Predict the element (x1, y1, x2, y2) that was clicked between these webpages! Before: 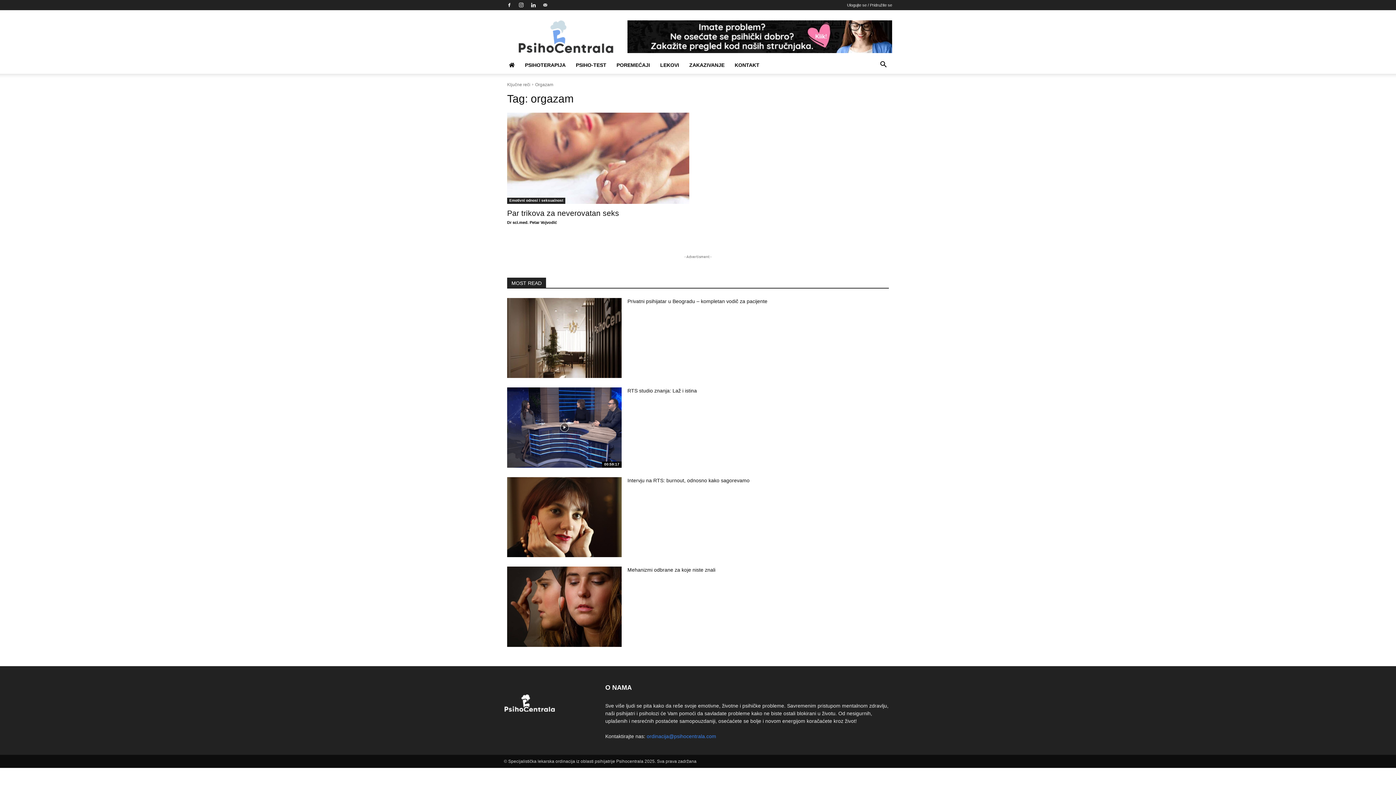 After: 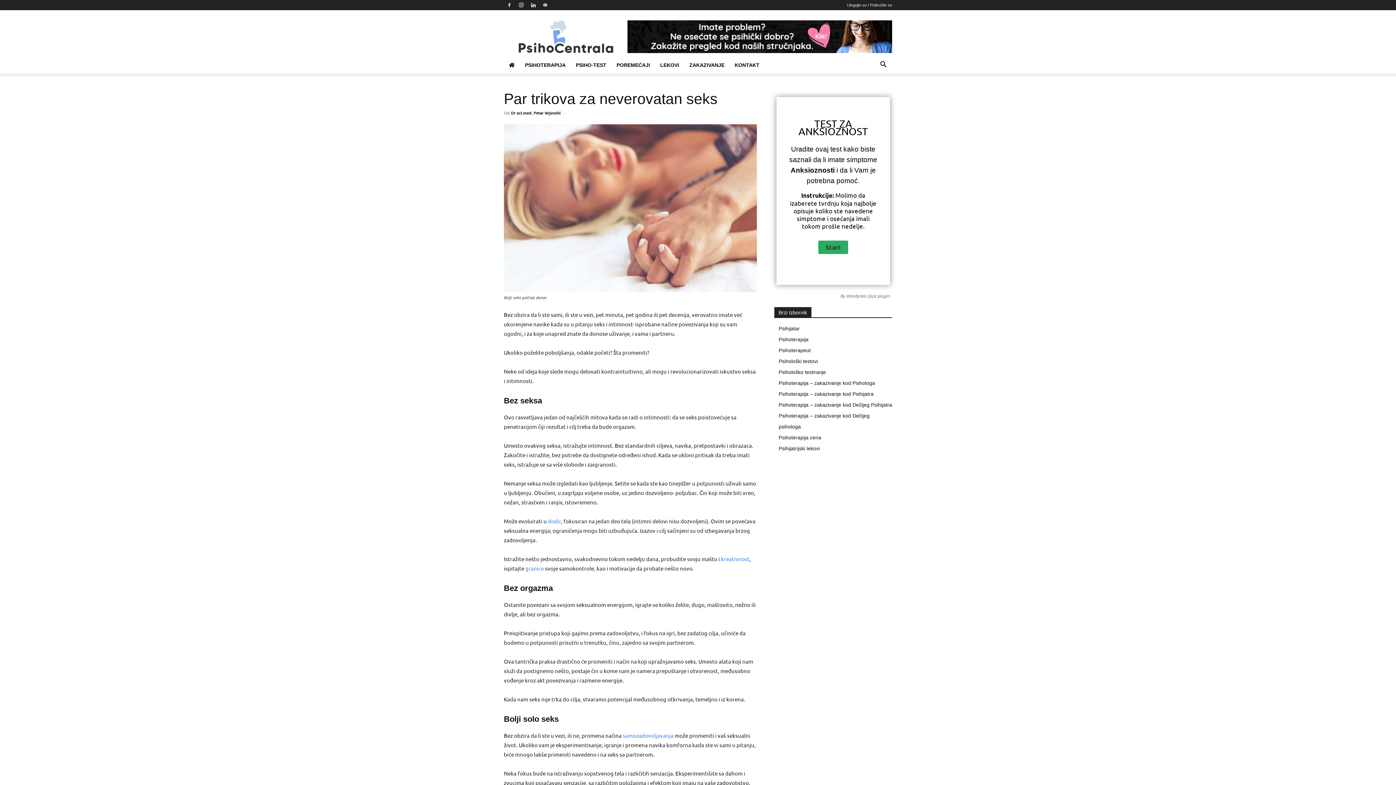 Action: label: Par trikova za neverovatan seks bbox: (507, 208, 619, 217)